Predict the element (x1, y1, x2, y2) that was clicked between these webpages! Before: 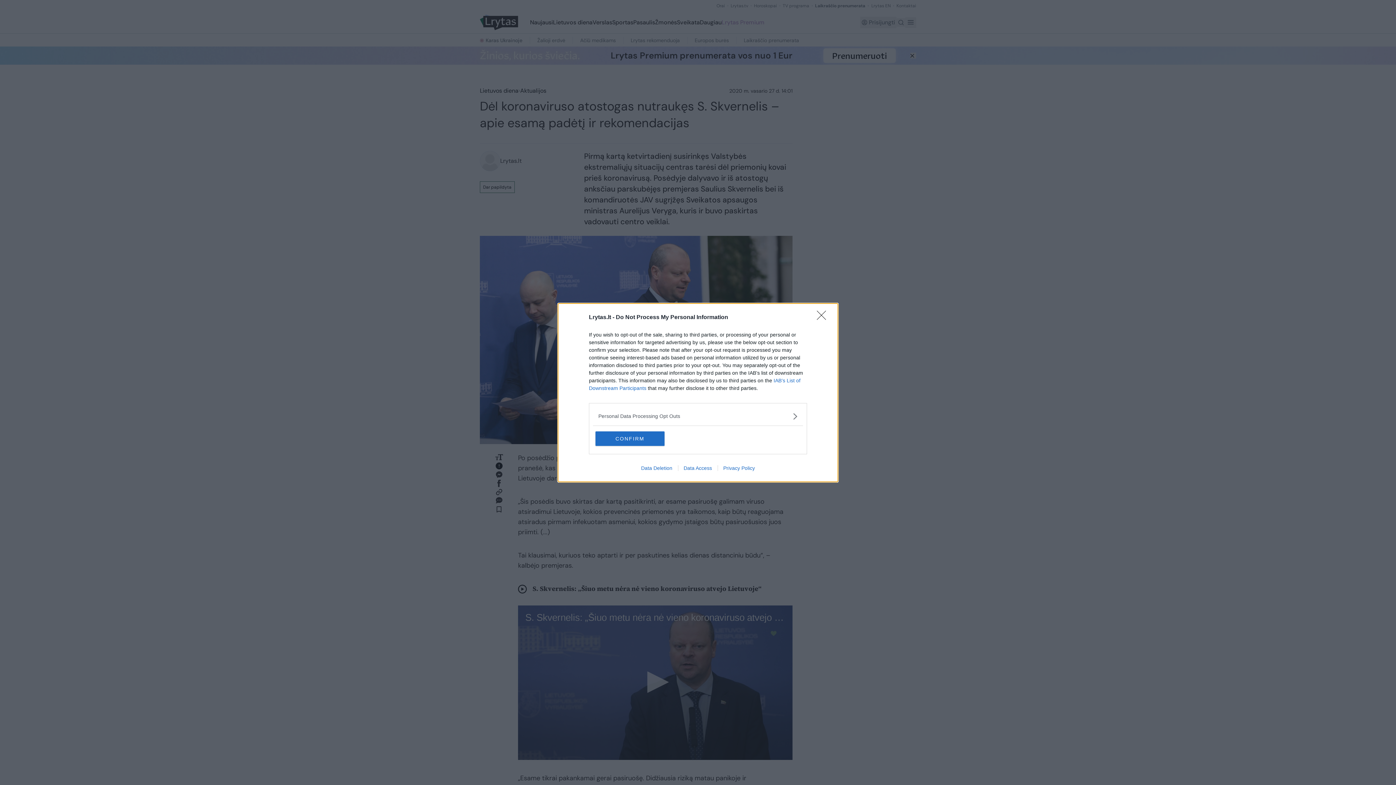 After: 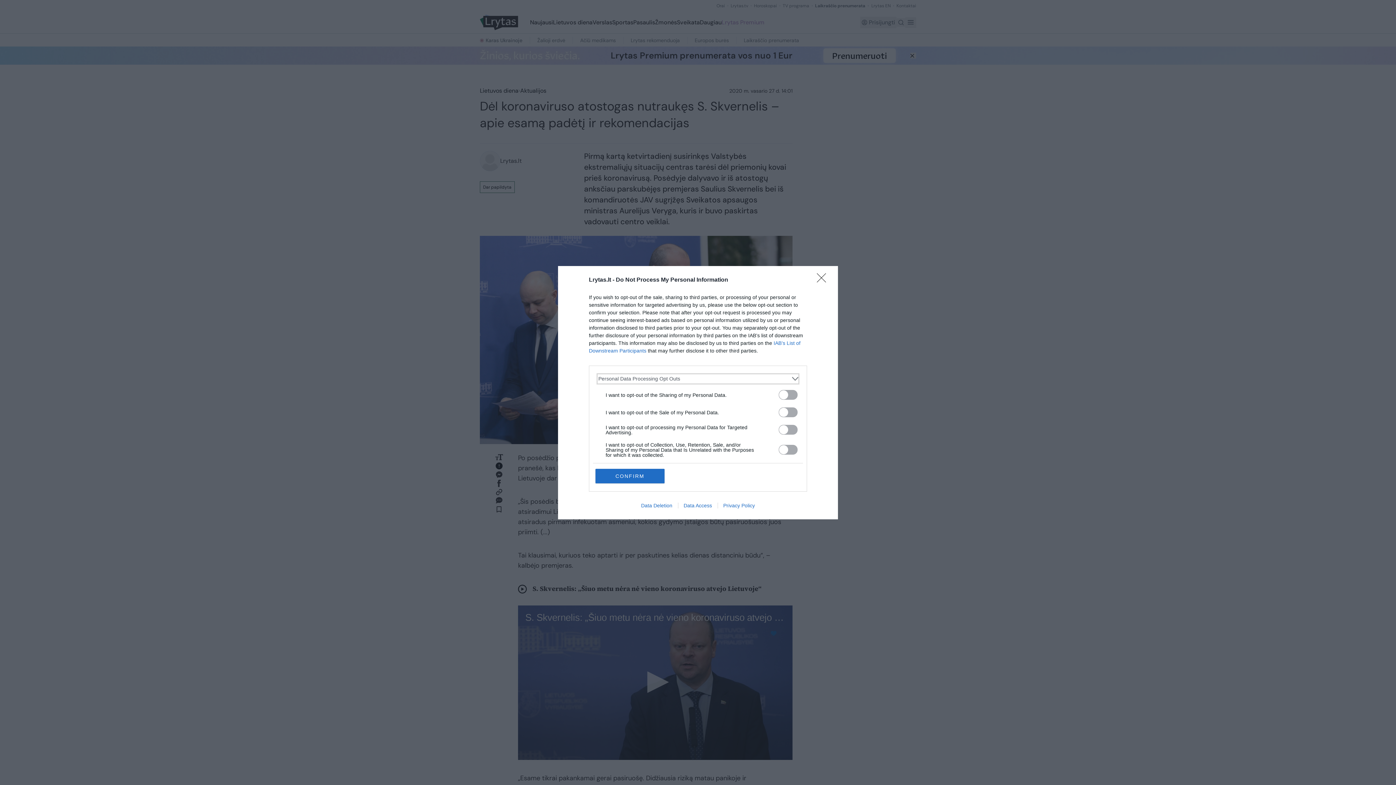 Action: bbox: (598, 412, 797, 420) label: Opt-Outs